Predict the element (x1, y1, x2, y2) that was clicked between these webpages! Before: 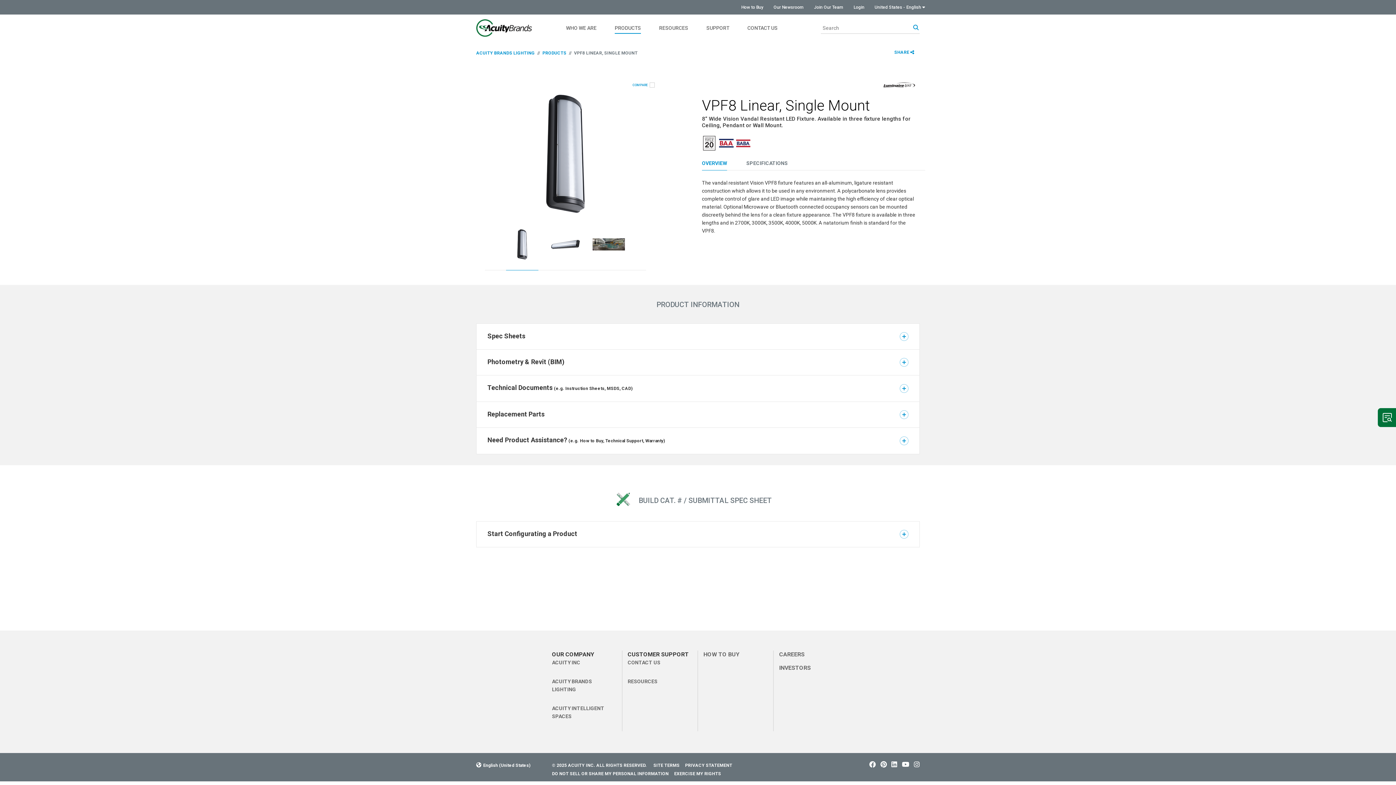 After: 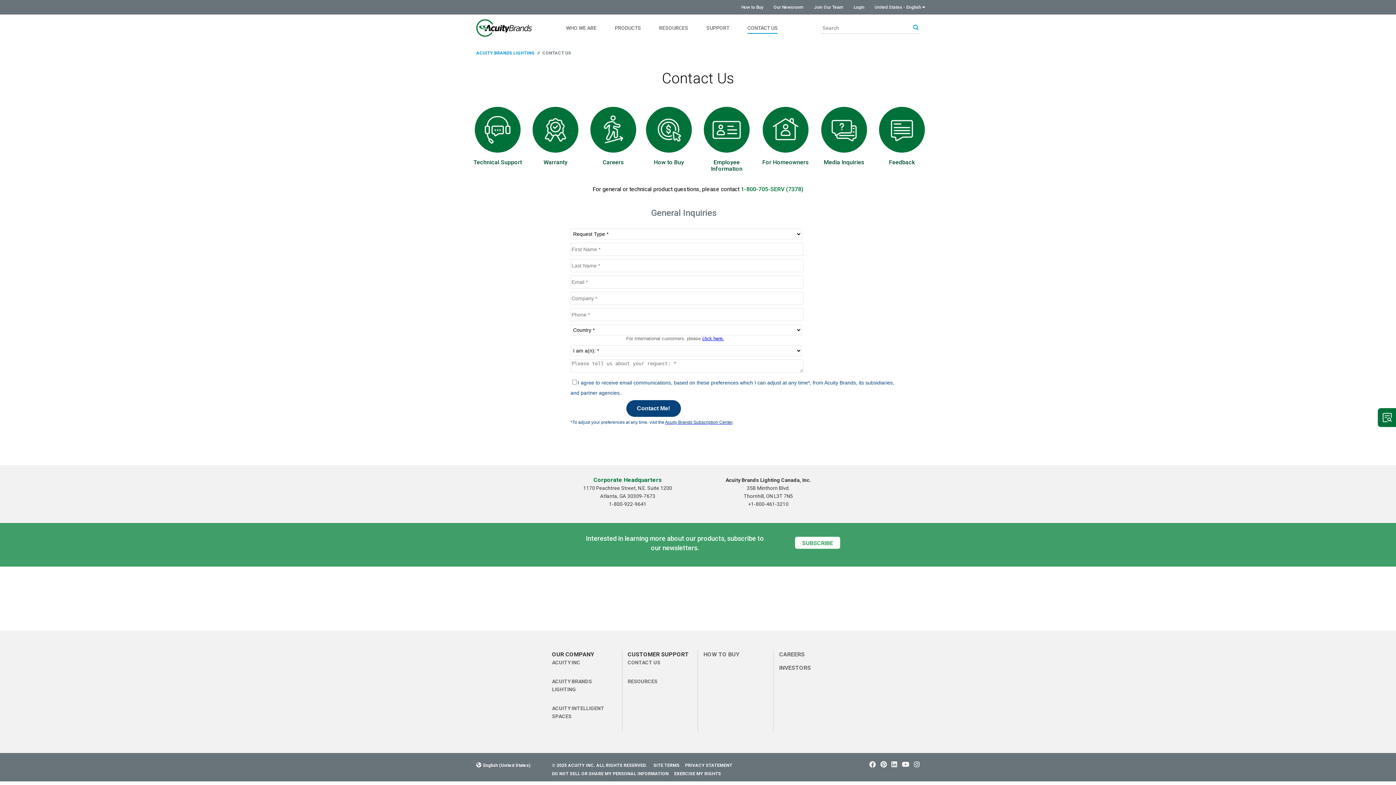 Action: bbox: (627, 658, 692, 666) label: CONTACT US